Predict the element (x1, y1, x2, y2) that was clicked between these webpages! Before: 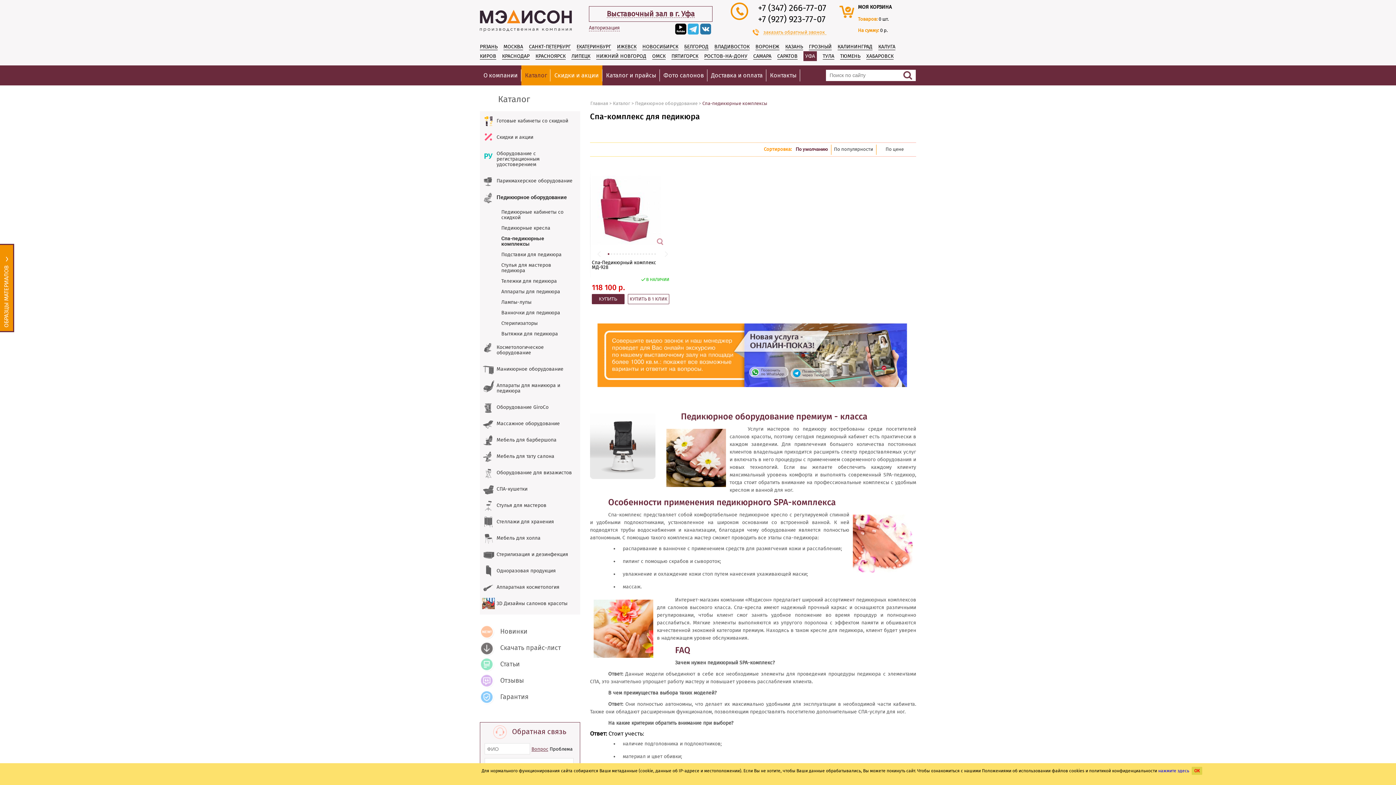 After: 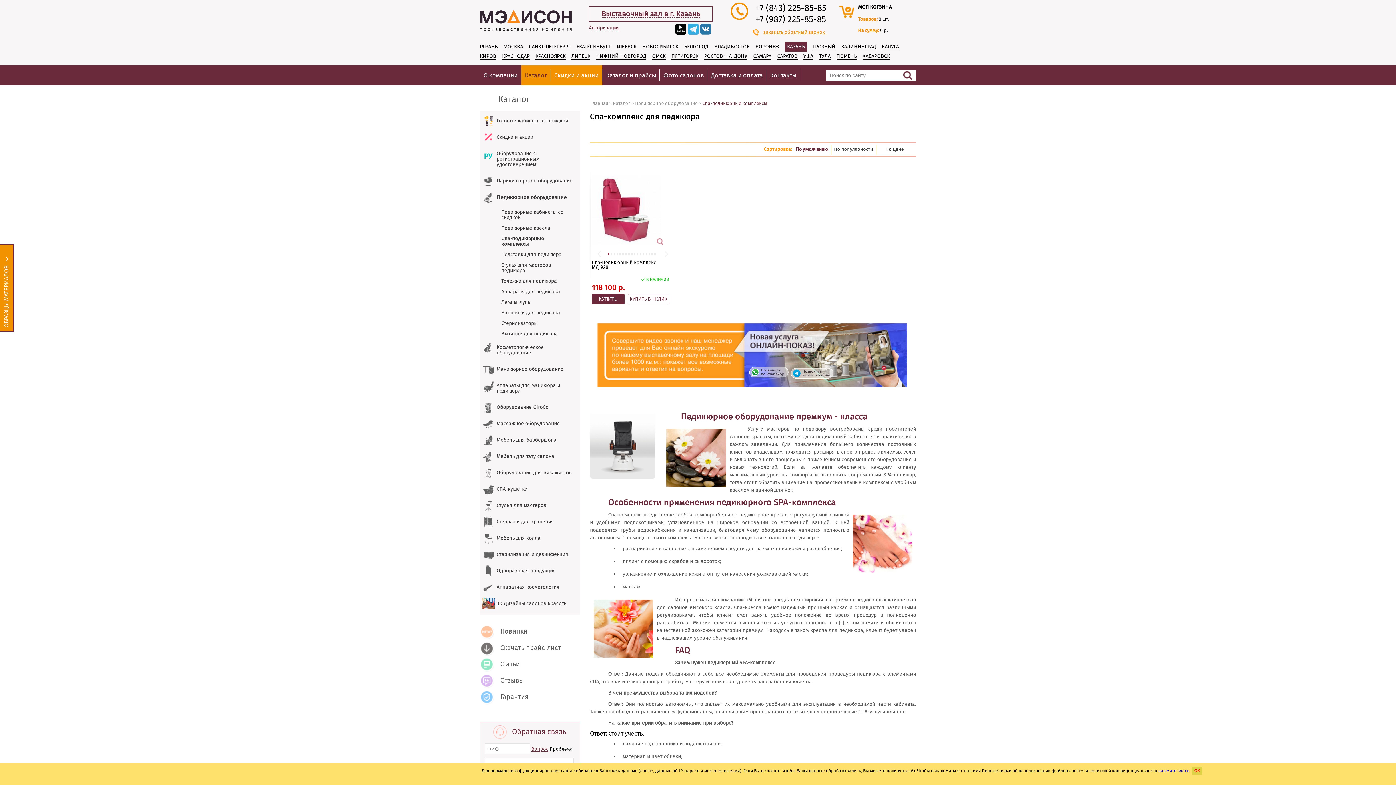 Action: bbox: (785, 43, 803, 50) label: КАЗАНЬ